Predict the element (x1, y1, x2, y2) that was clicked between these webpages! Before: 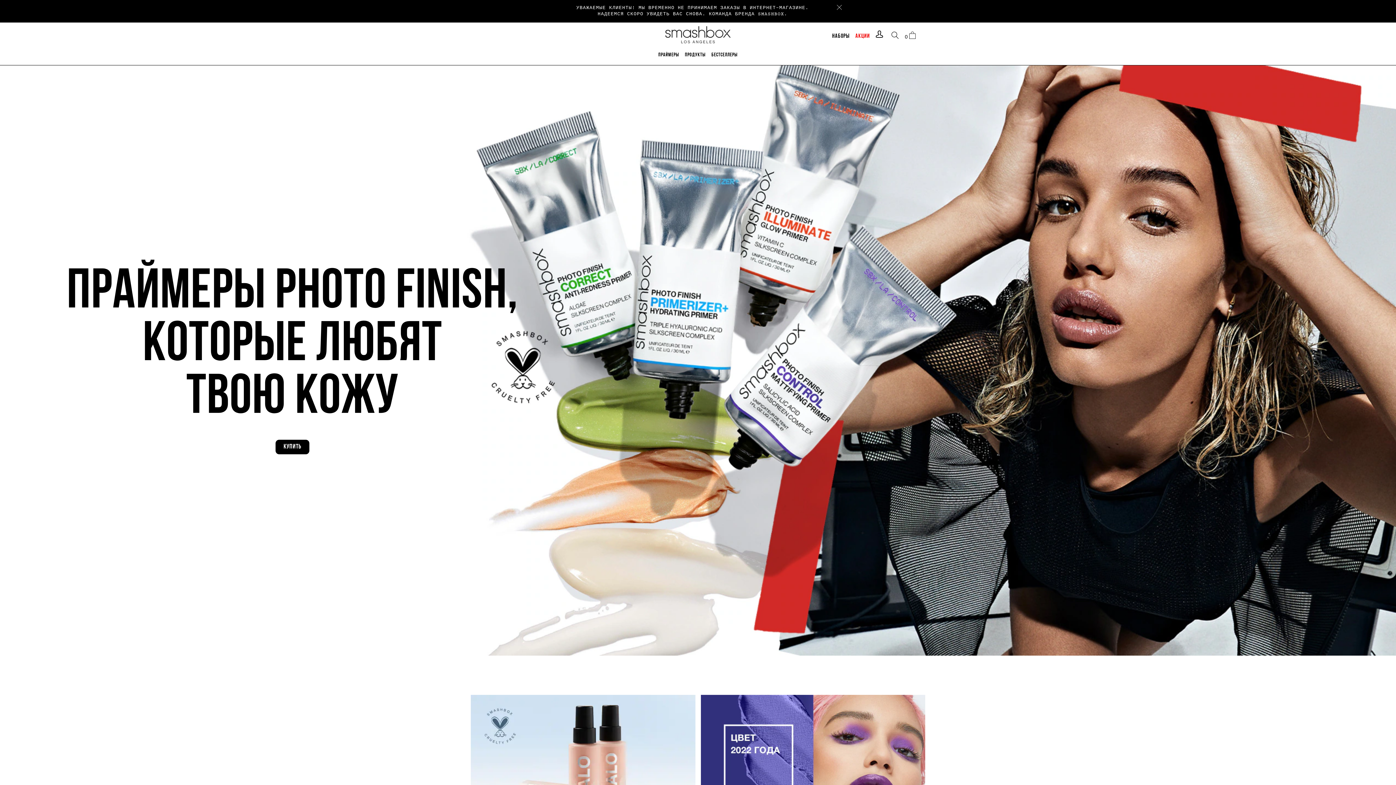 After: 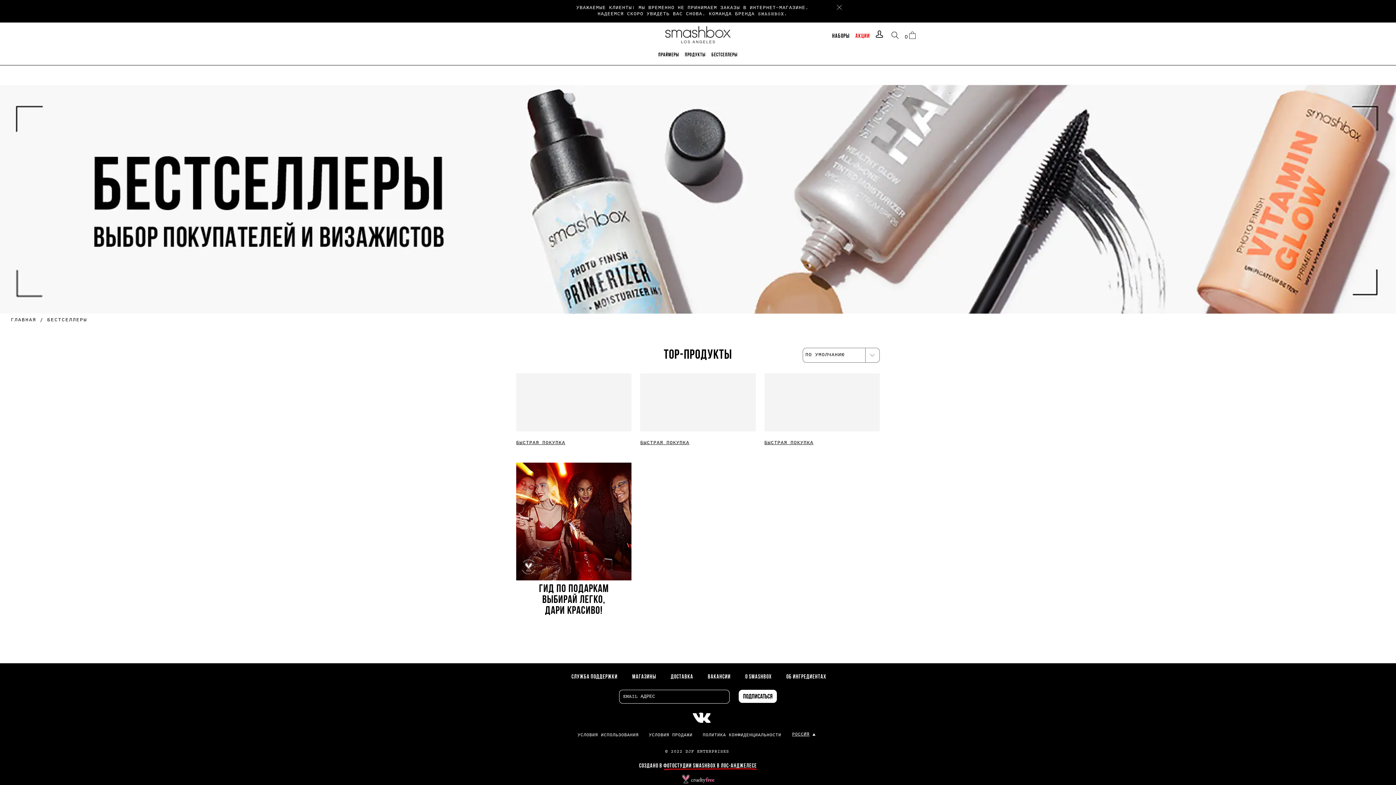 Action: bbox: (711, 47, 737, 65) label: БЕСТСЕЛЛЕРЫ